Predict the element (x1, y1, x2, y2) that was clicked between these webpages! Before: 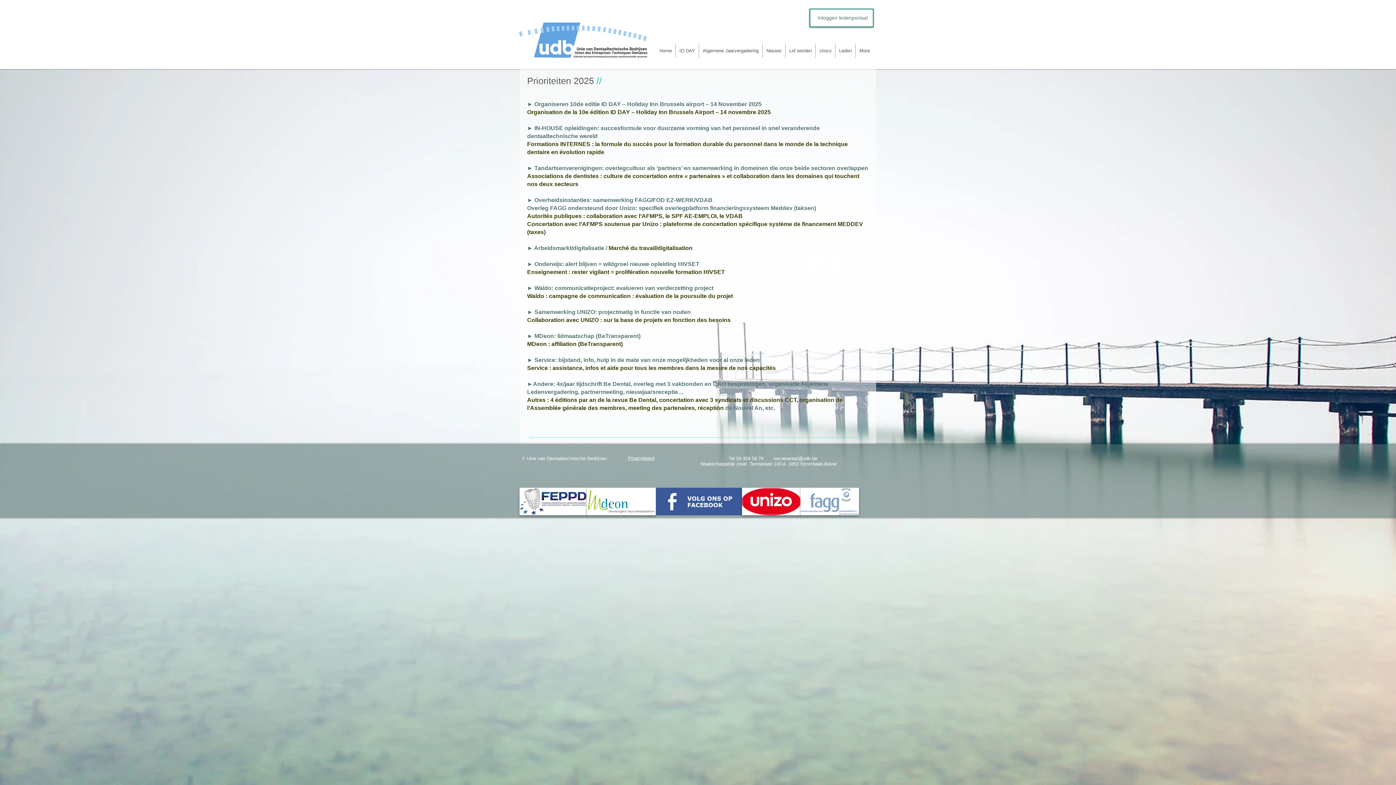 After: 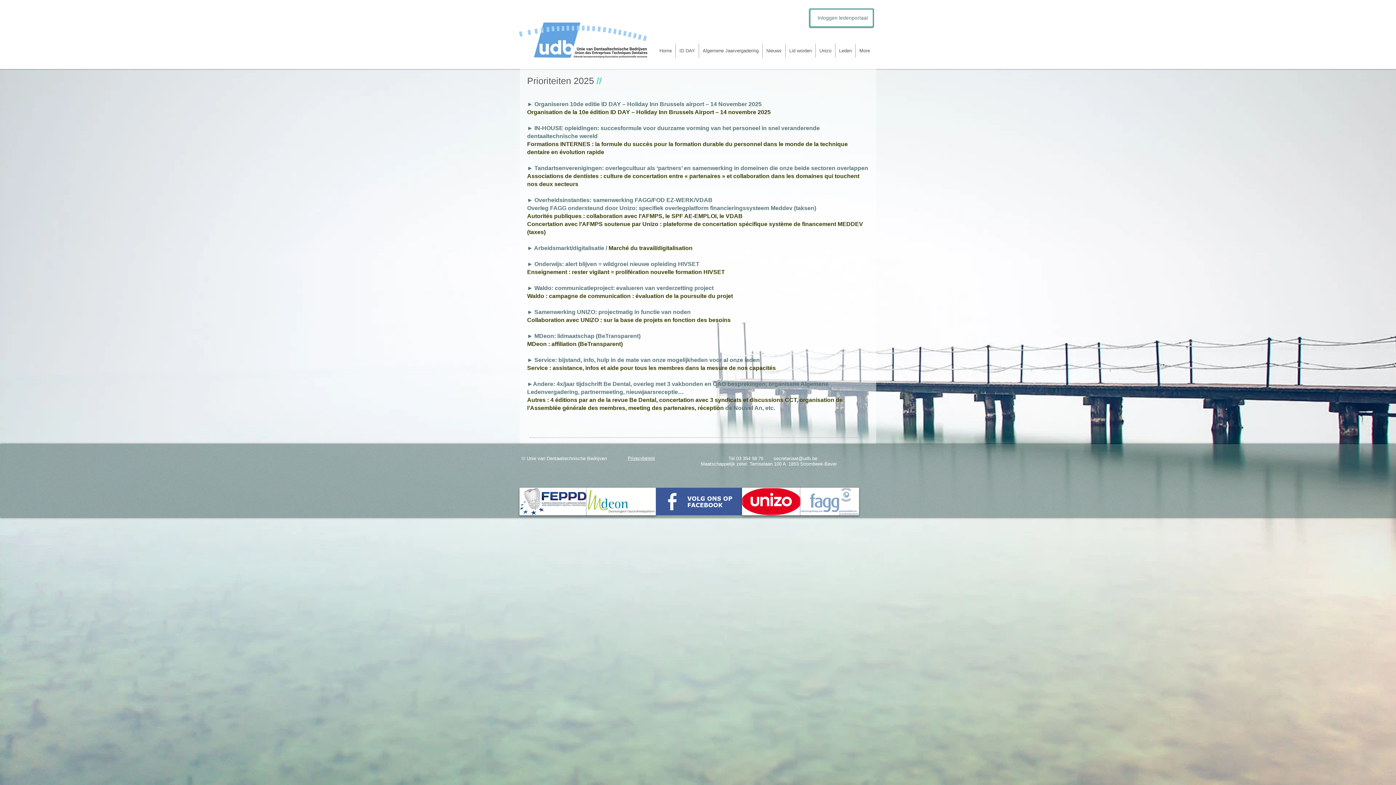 Action: bbox: (656, 488, 742, 515)